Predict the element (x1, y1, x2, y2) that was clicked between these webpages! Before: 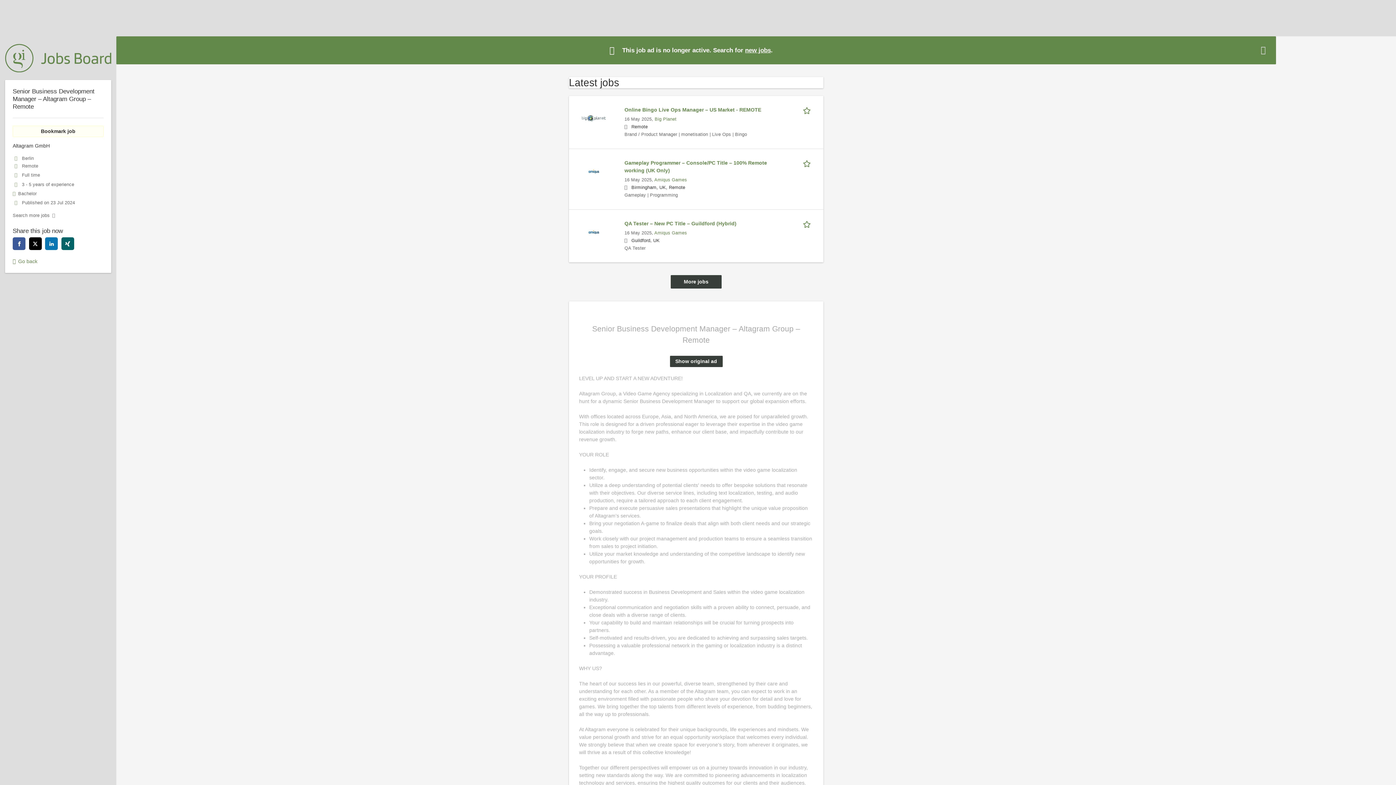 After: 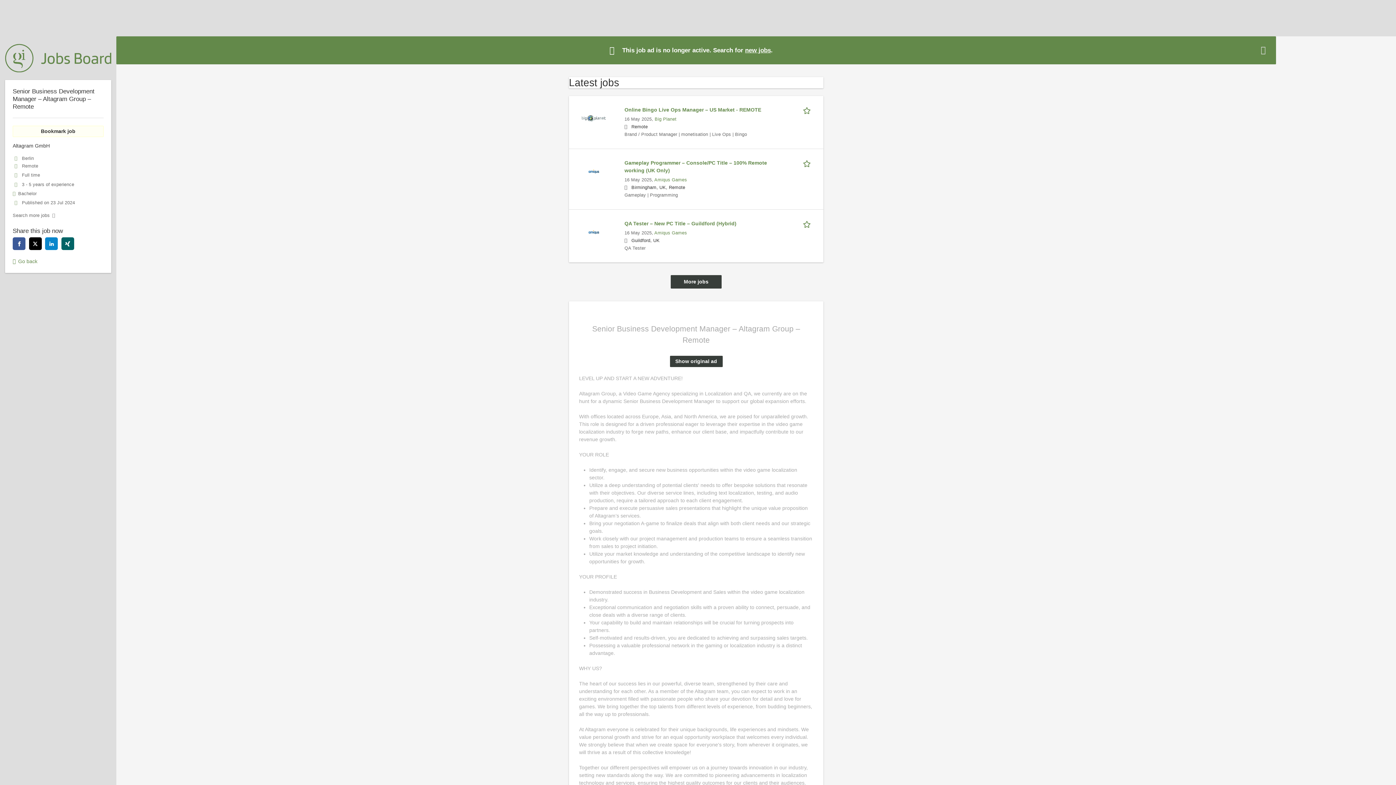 Action: bbox: (45, 237, 57, 250) label: linkedin